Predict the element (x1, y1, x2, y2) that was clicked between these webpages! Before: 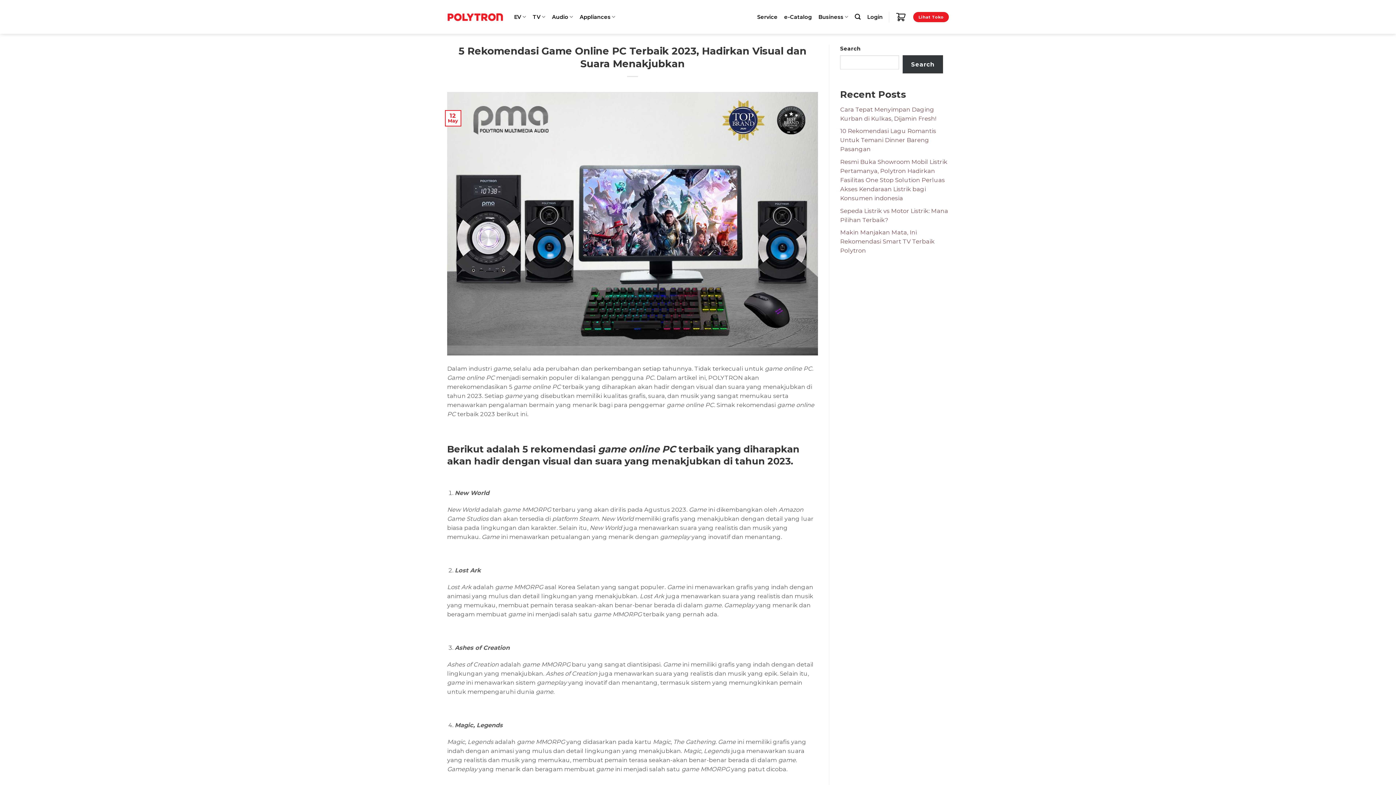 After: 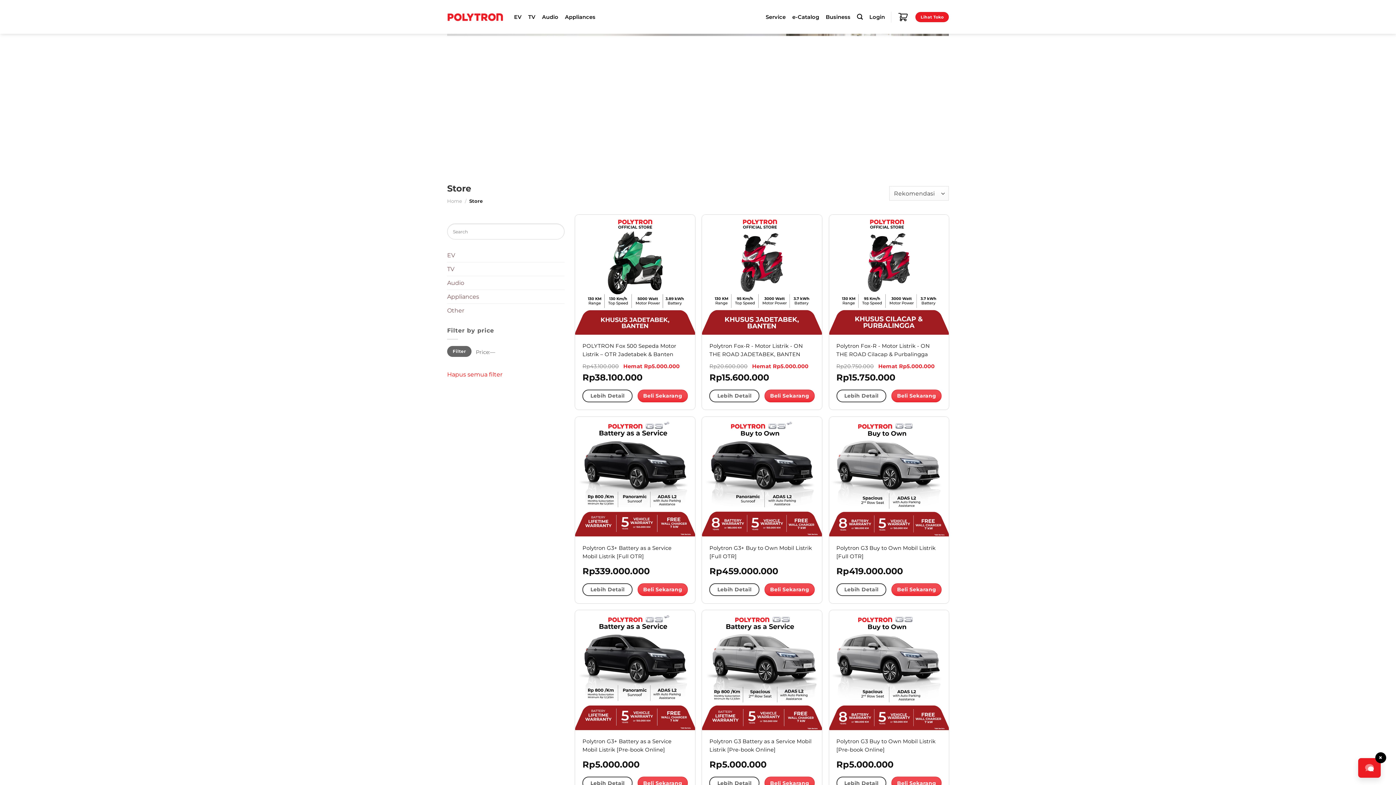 Action: bbox: (913, 11, 949, 22) label: Lihat Toko